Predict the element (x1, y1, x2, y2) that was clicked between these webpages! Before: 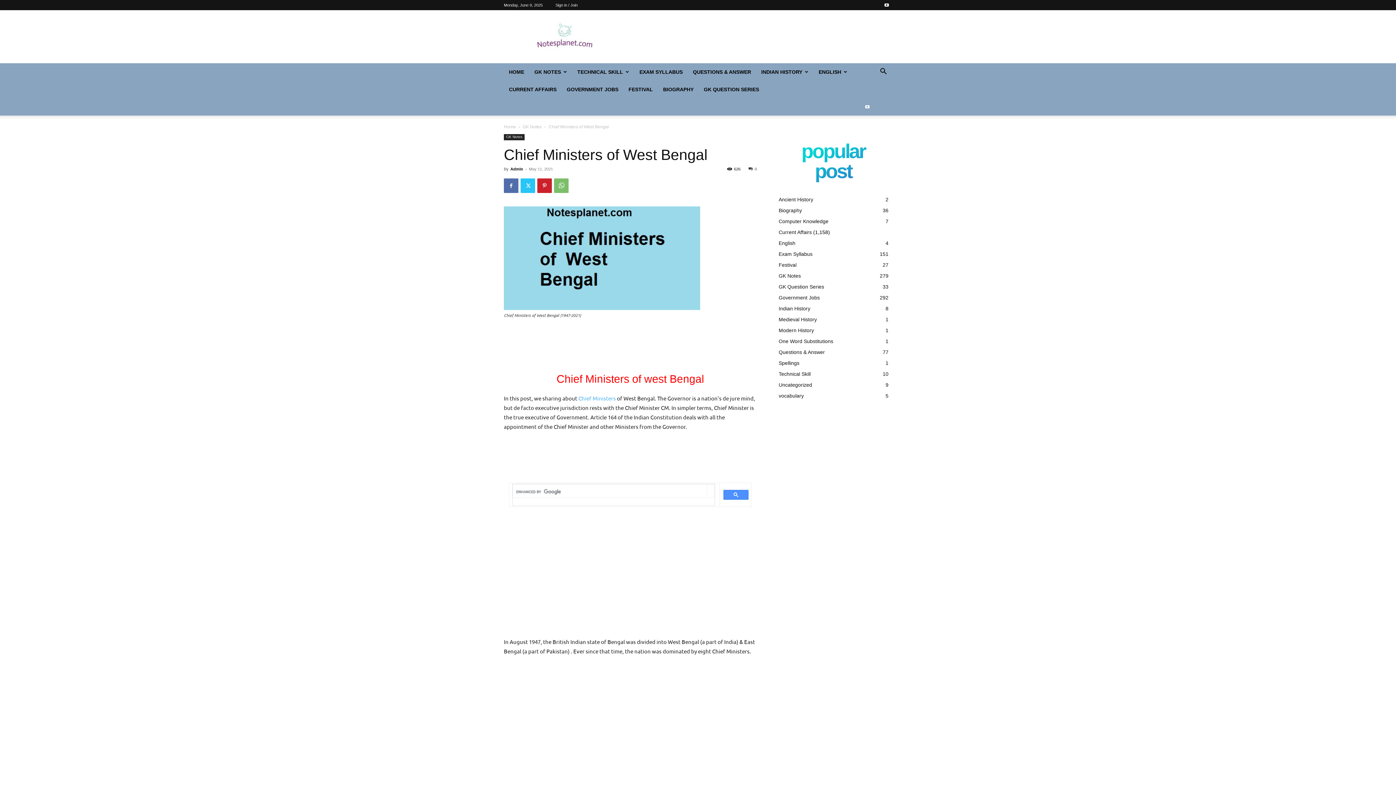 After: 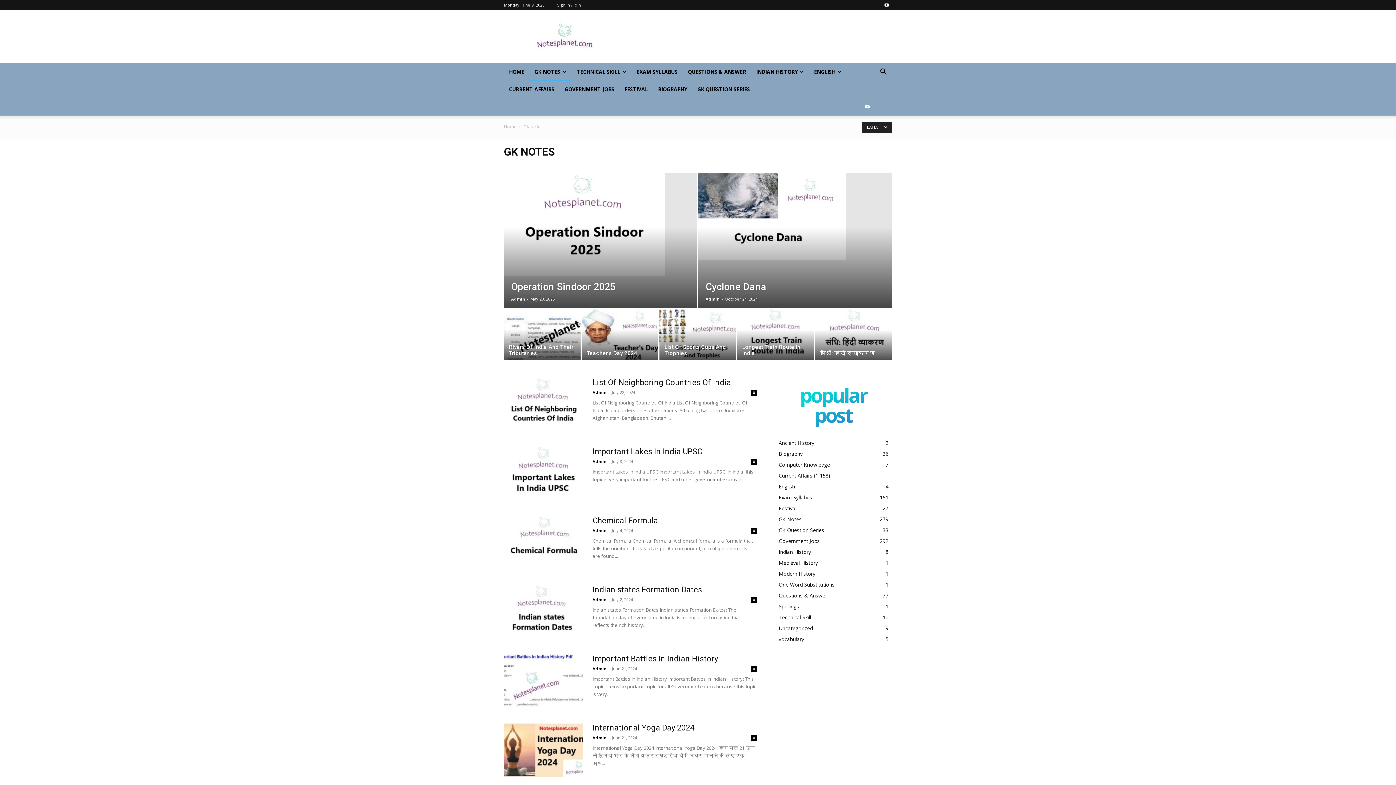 Action: label: GK Notes bbox: (522, 124, 541, 129)